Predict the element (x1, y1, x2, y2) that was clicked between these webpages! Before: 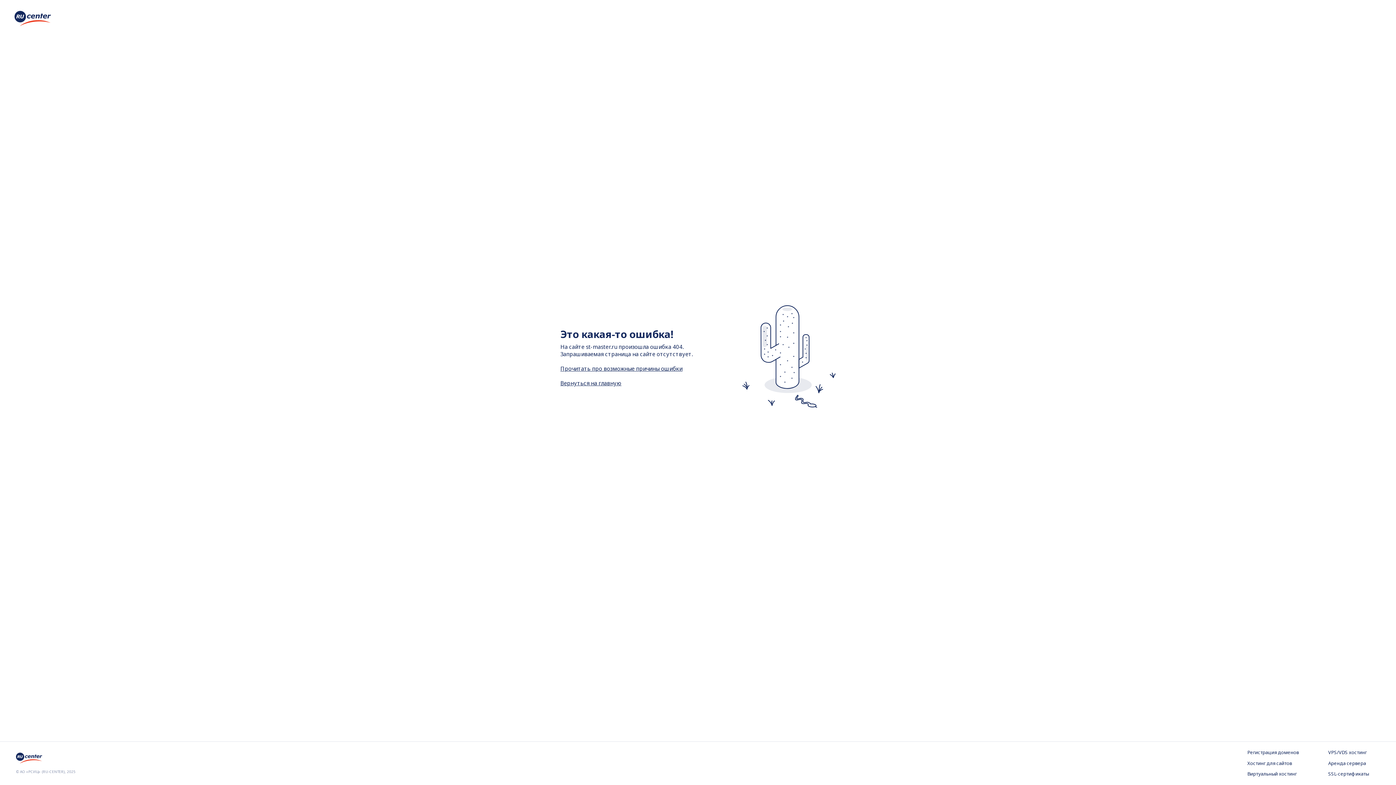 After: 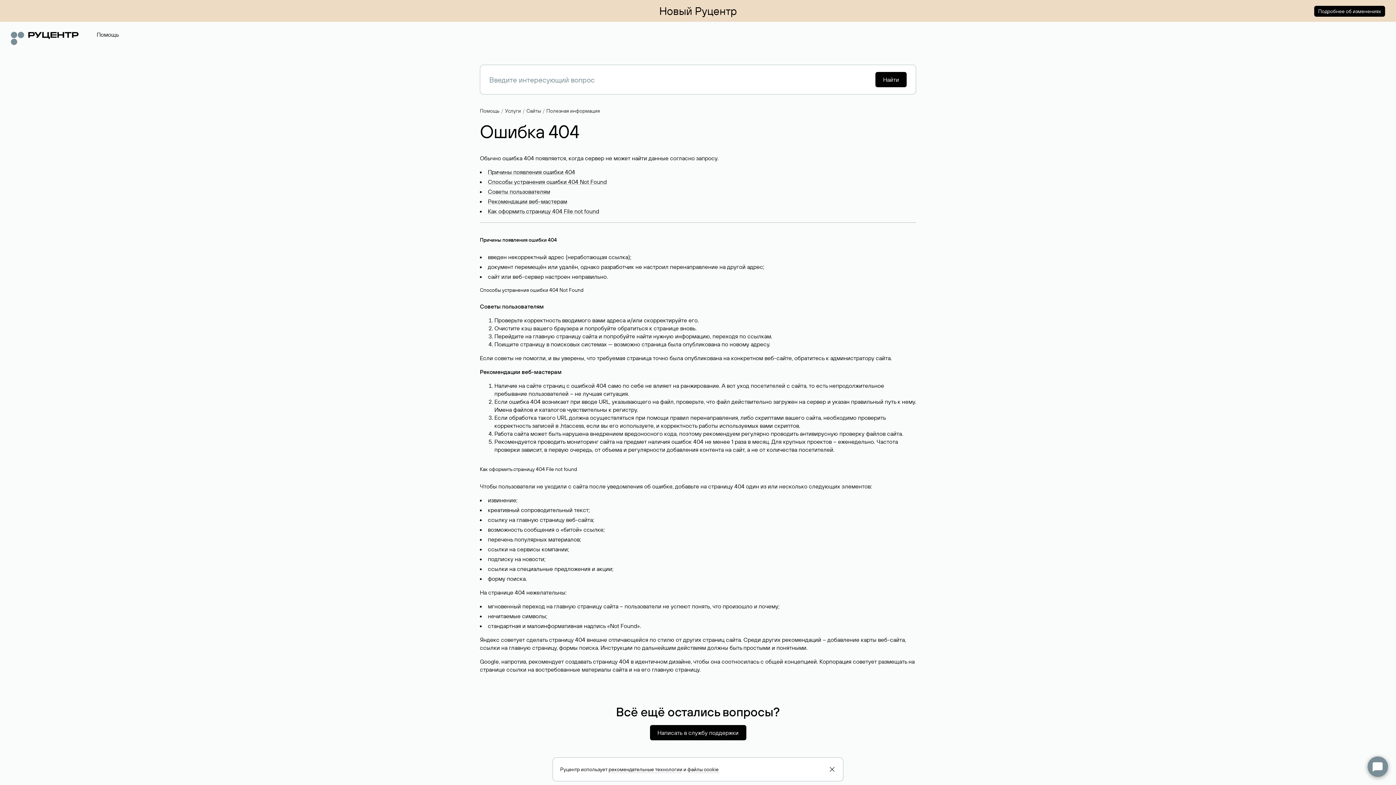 Action: bbox: (560, 364, 682, 372) label: Прочитать про возможные причины ошибки